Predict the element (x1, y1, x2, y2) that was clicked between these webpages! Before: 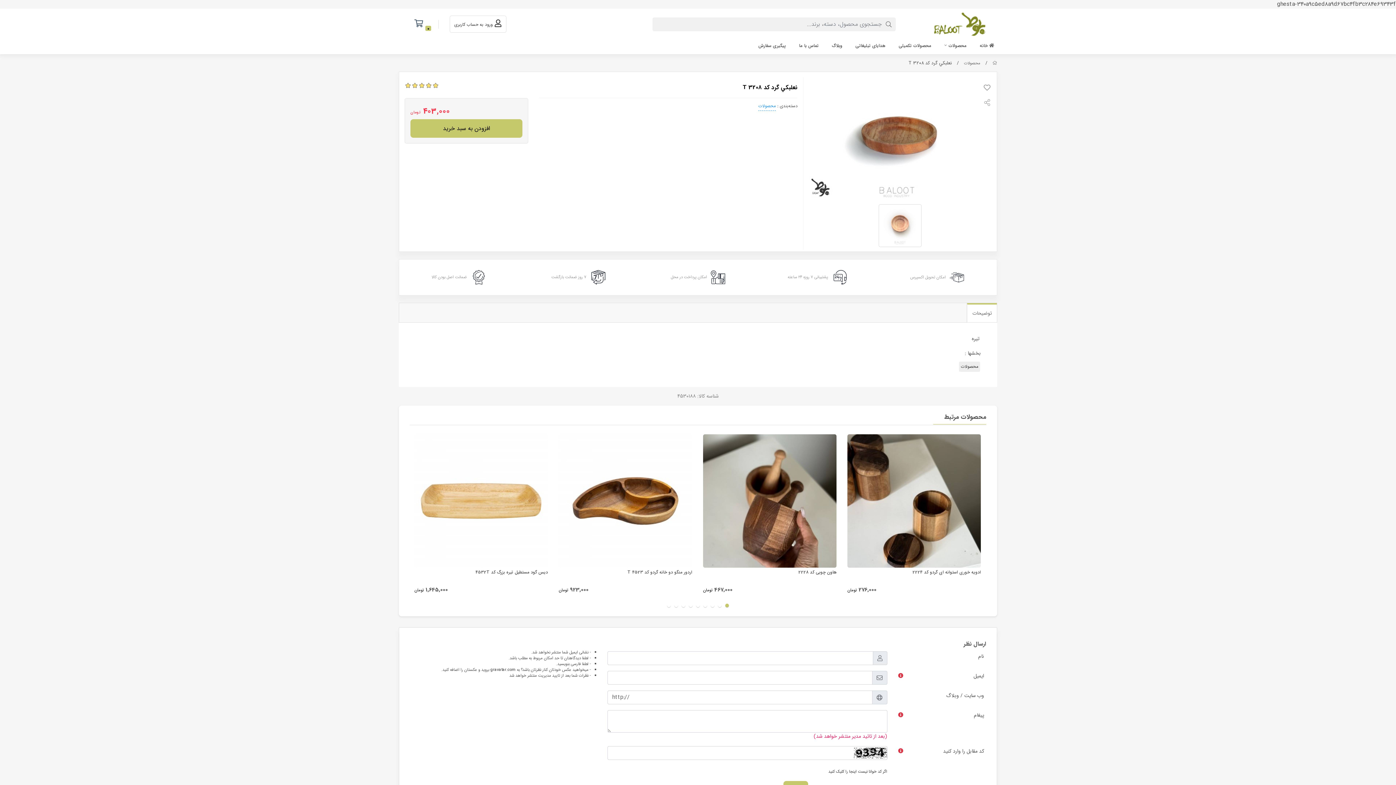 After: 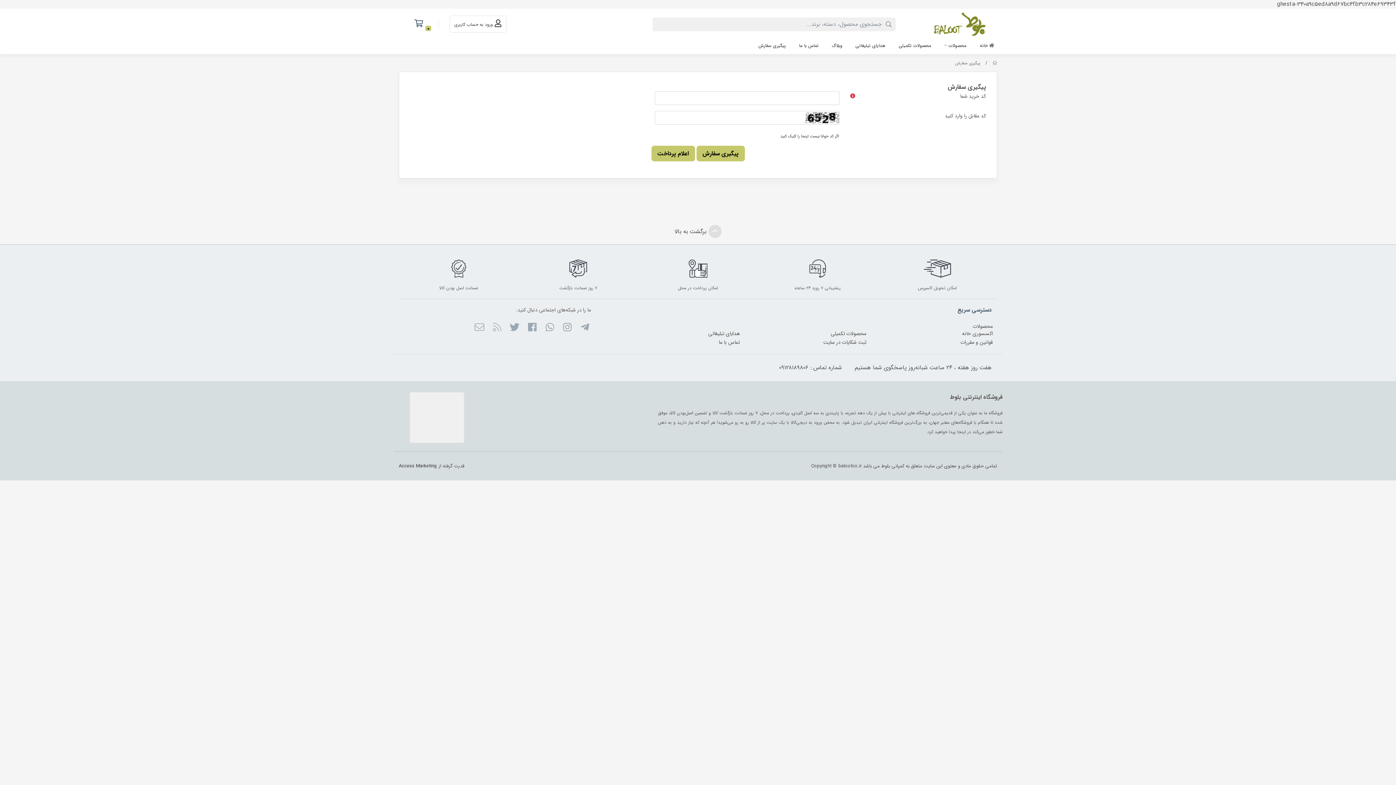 Action: bbox: (755, 39, 789, 54) label: پیگیری سفارش